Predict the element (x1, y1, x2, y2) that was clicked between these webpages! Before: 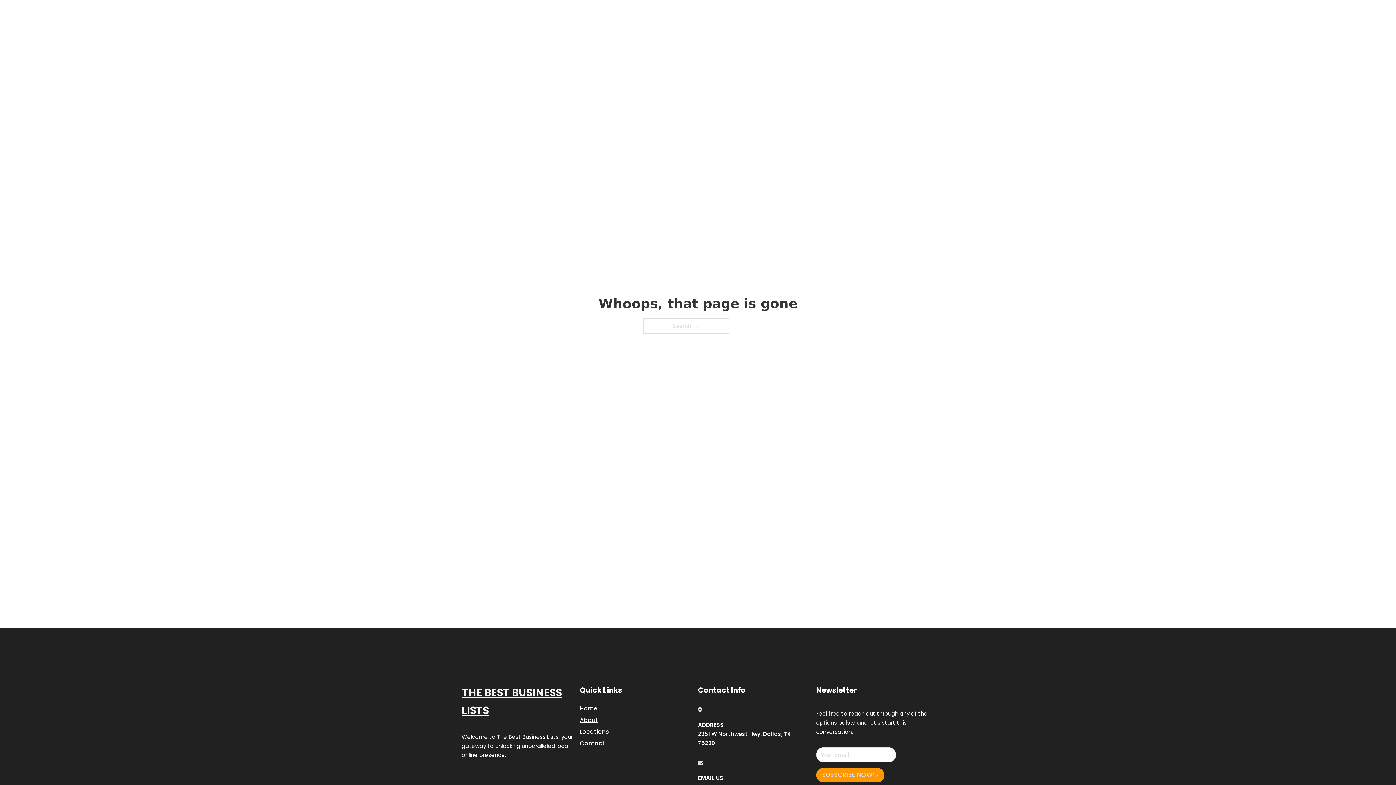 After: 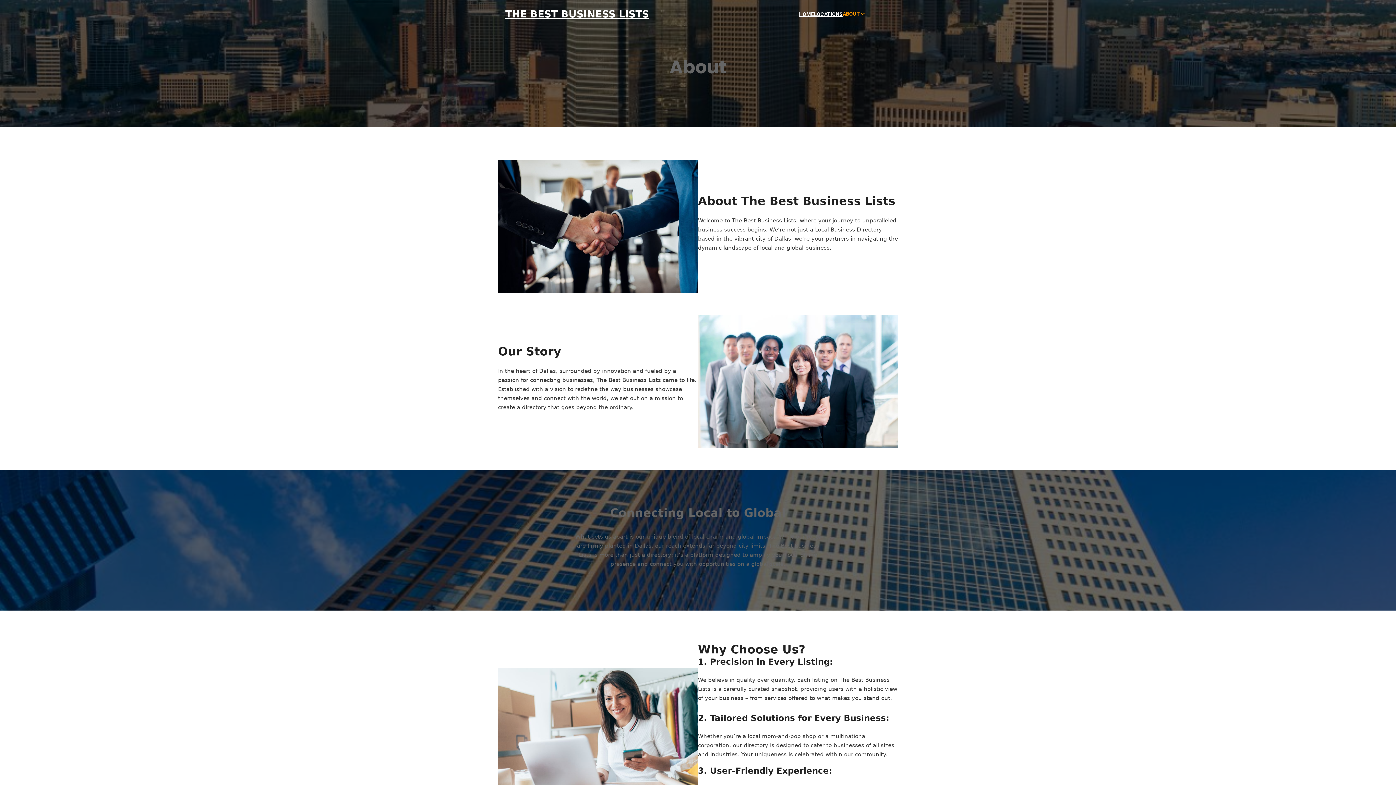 Action: bbox: (580, 715, 598, 725) label: About